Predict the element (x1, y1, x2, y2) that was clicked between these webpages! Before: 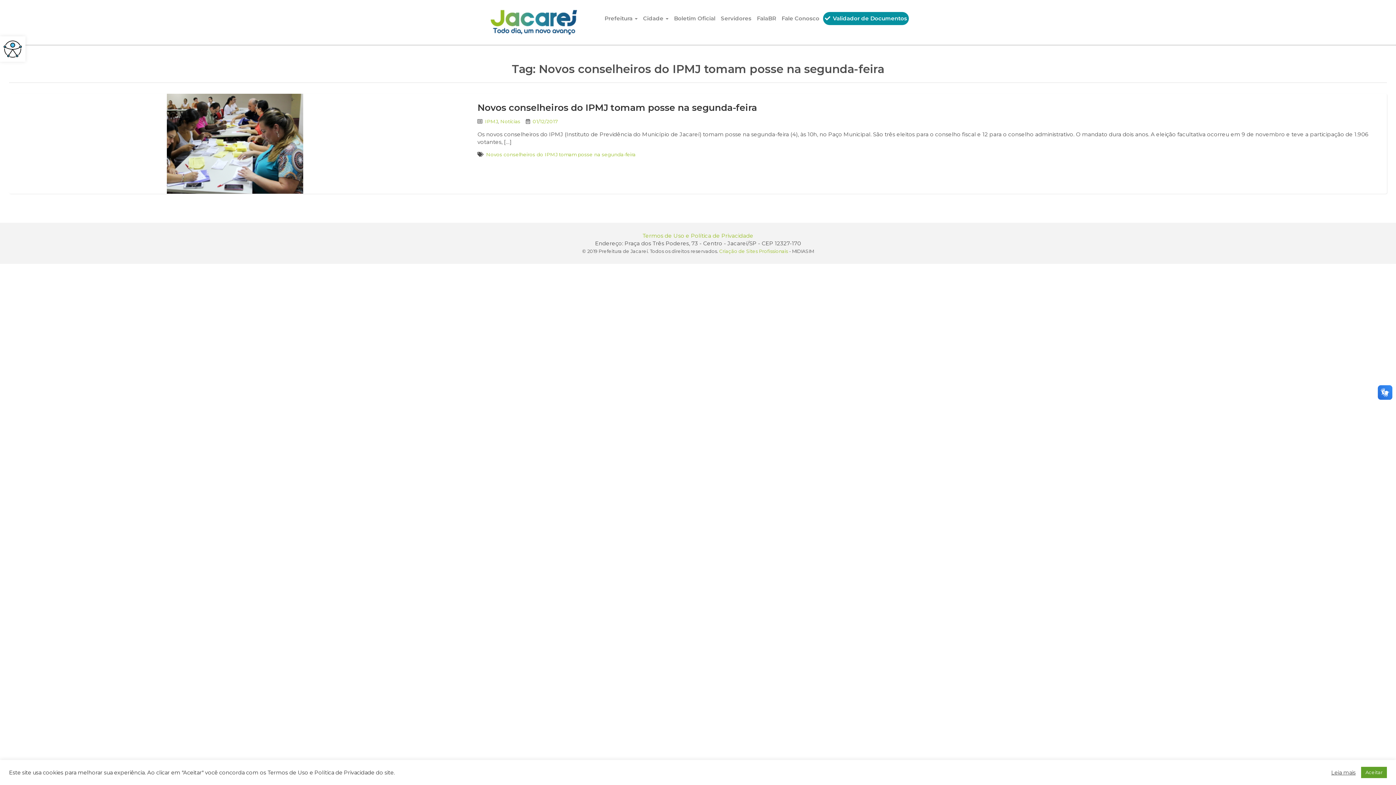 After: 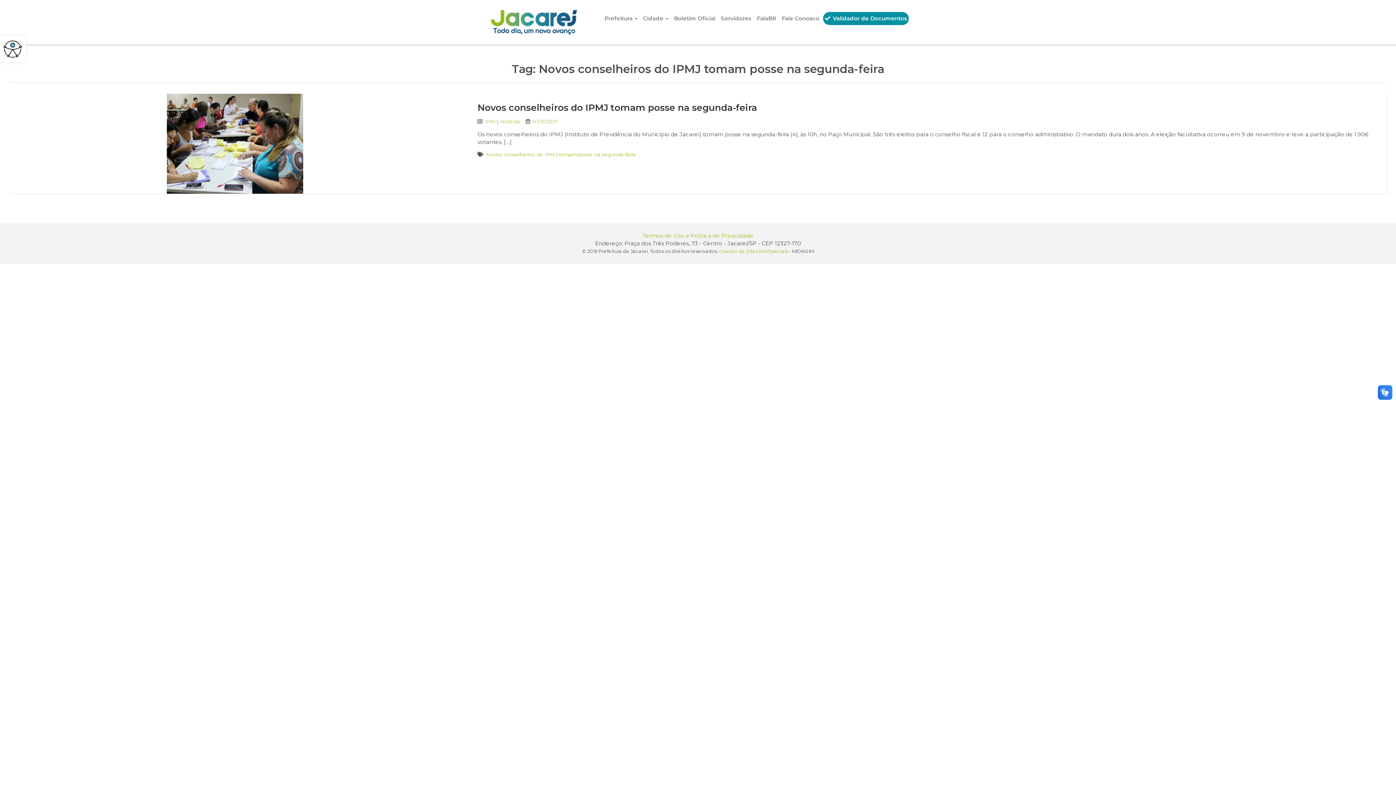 Action: bbox: (1361, 767, 1387, 778) label: Aceitar